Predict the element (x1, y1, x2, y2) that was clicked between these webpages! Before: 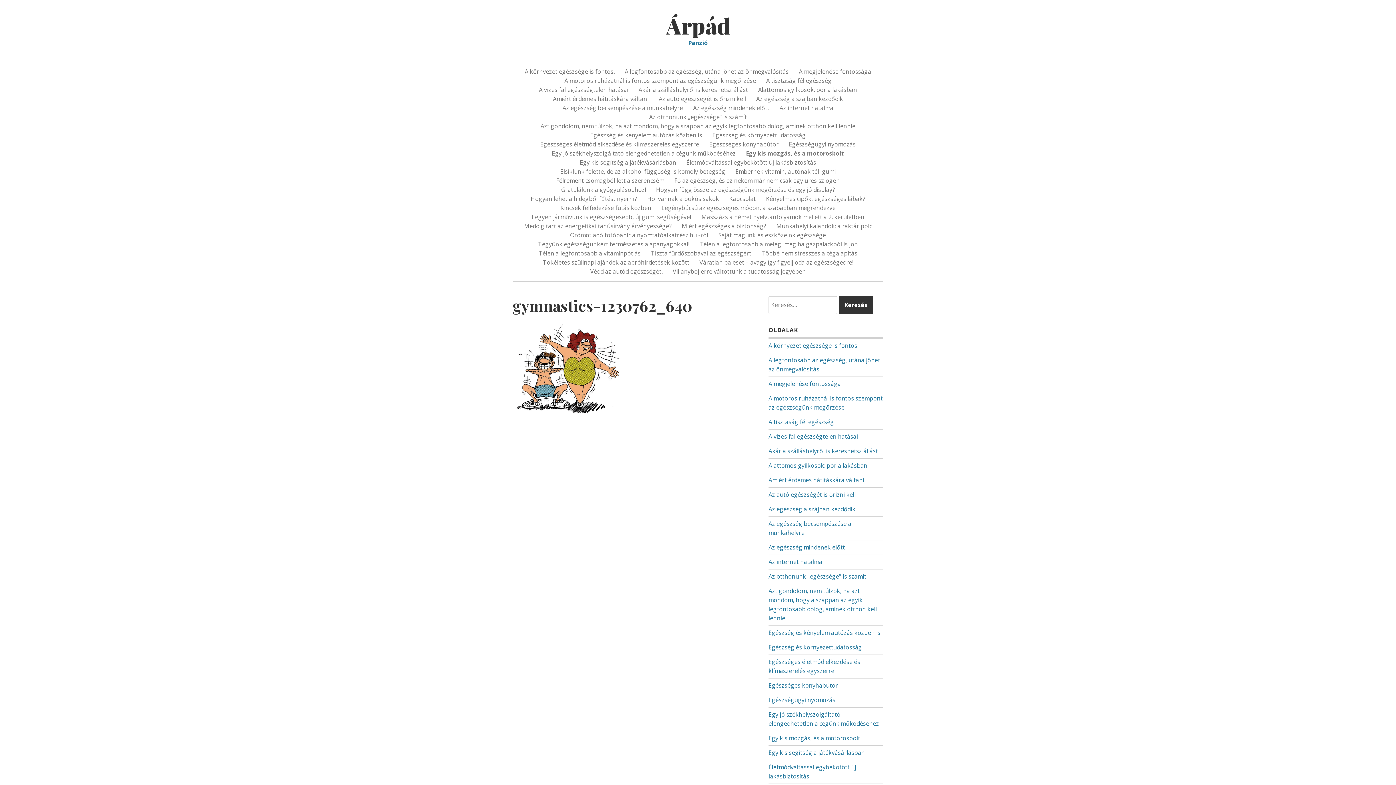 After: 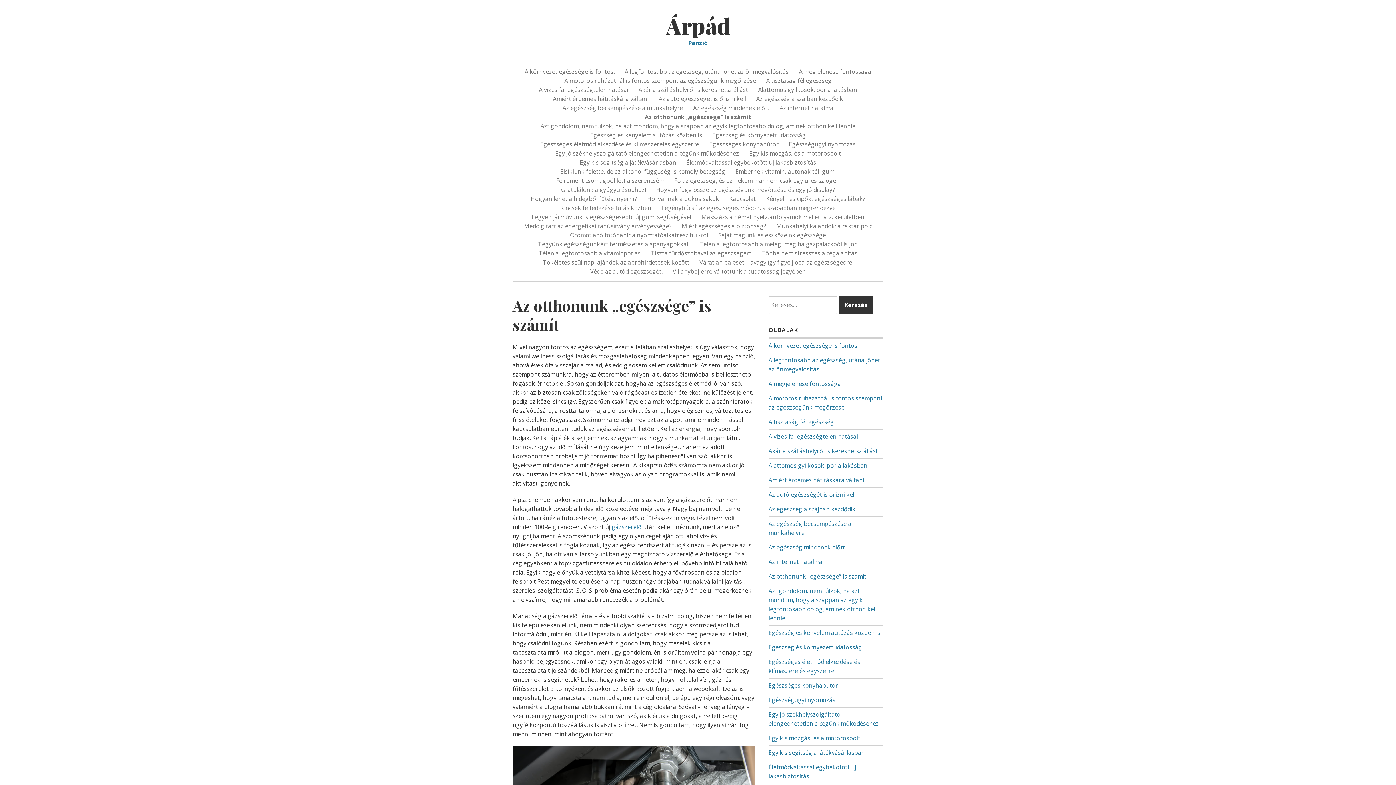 Action: label: Az otthonunk „egészsége” is számít bbox: (768, 572, 866, 580)